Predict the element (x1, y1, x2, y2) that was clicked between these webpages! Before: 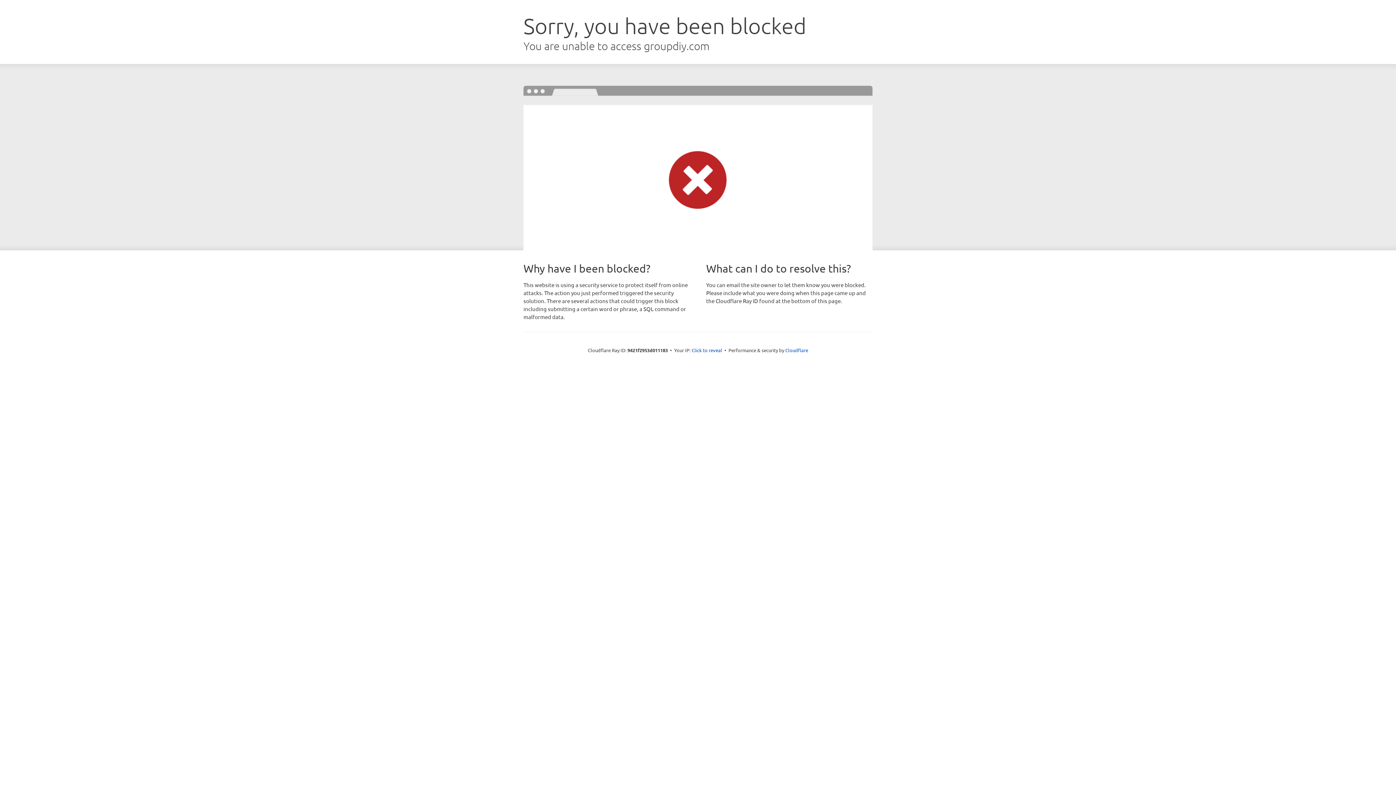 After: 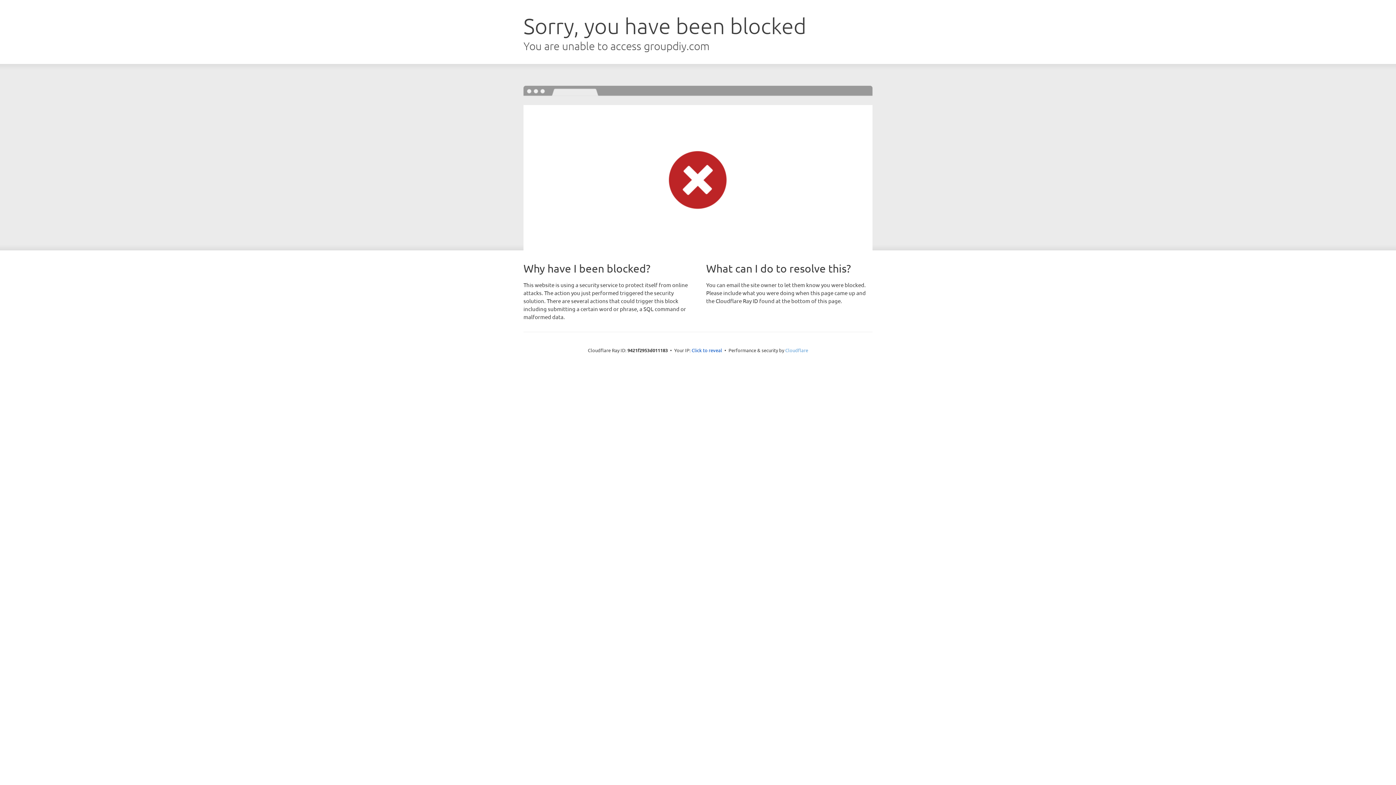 Action: label: Cloudflare bbox: (785, 347, 808, 353)